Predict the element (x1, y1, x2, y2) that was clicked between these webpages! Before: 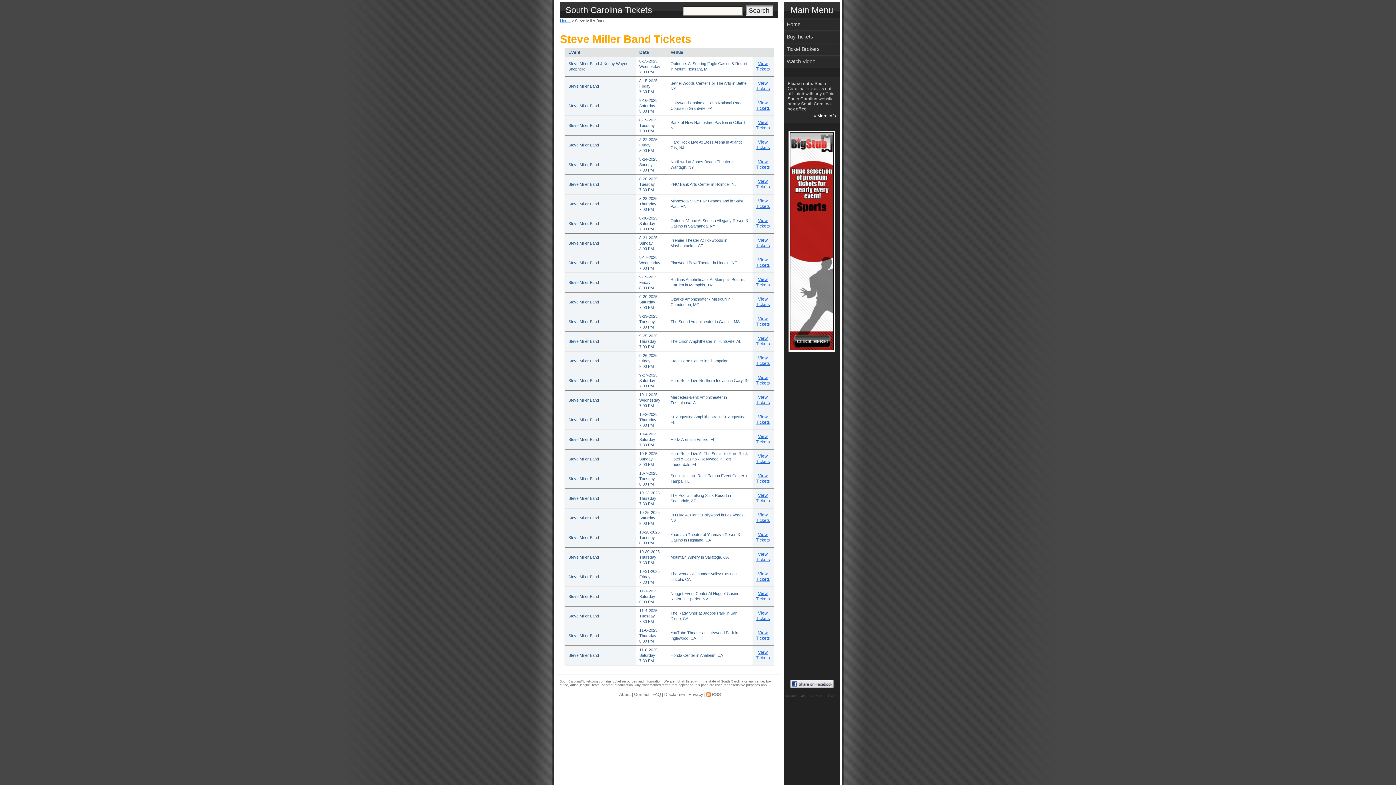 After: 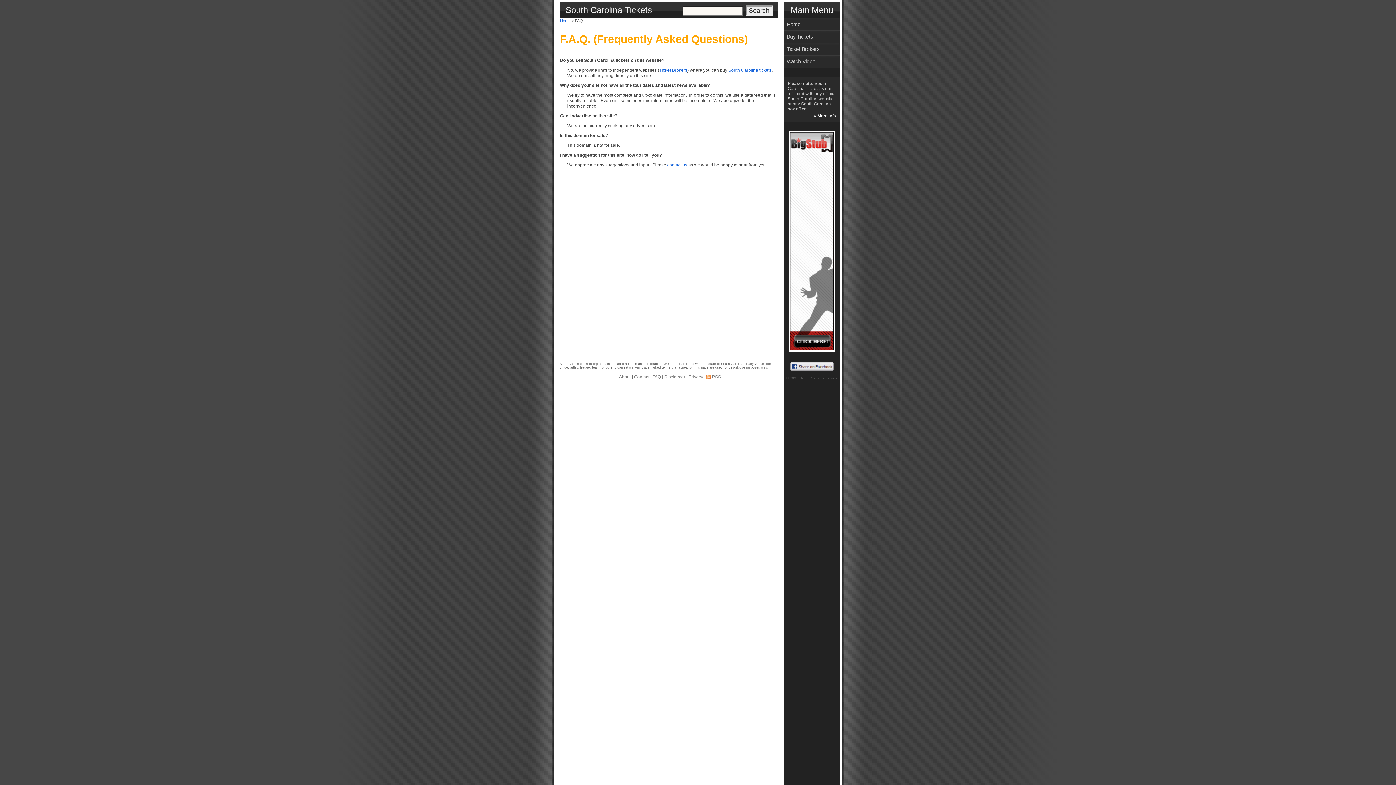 Action: label: FAQ bbox: (652, 692, 661, 697)